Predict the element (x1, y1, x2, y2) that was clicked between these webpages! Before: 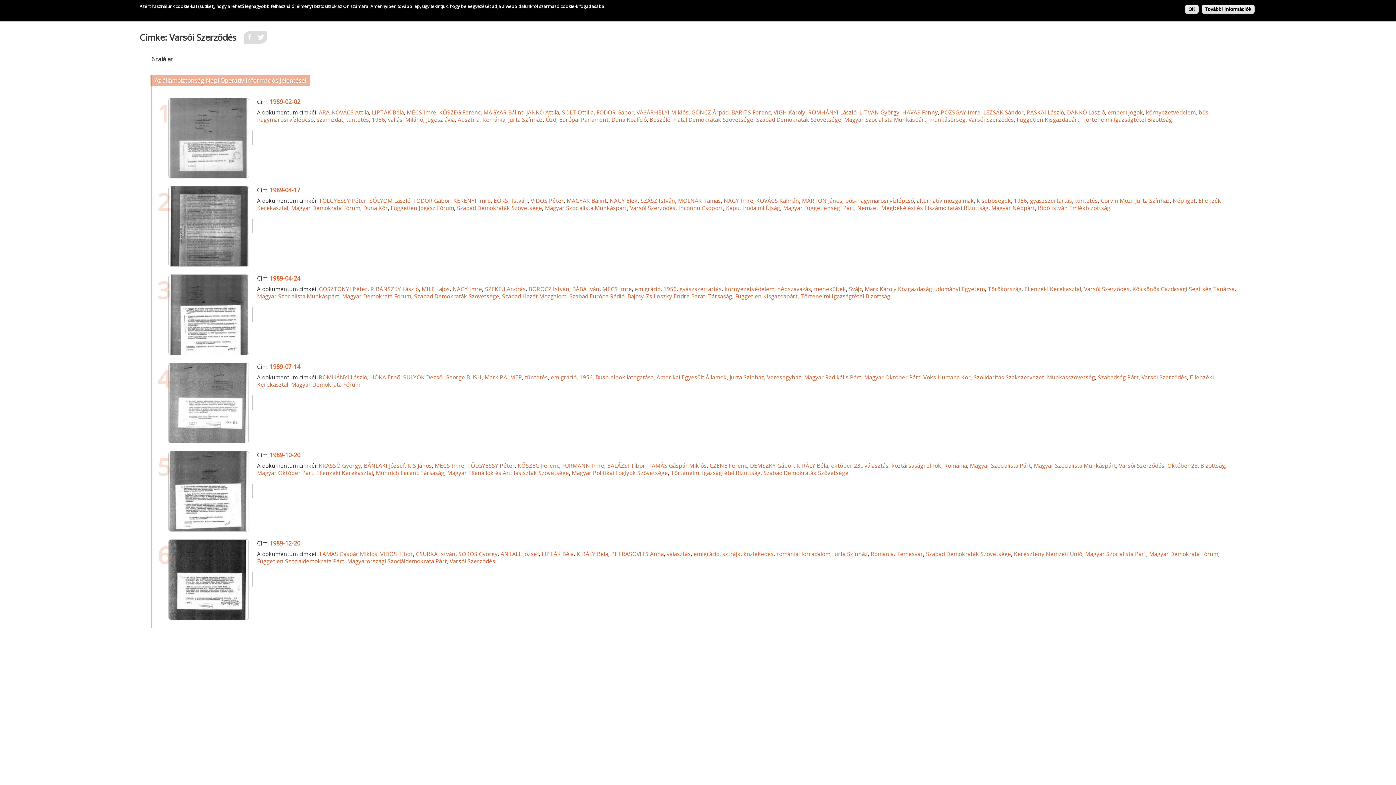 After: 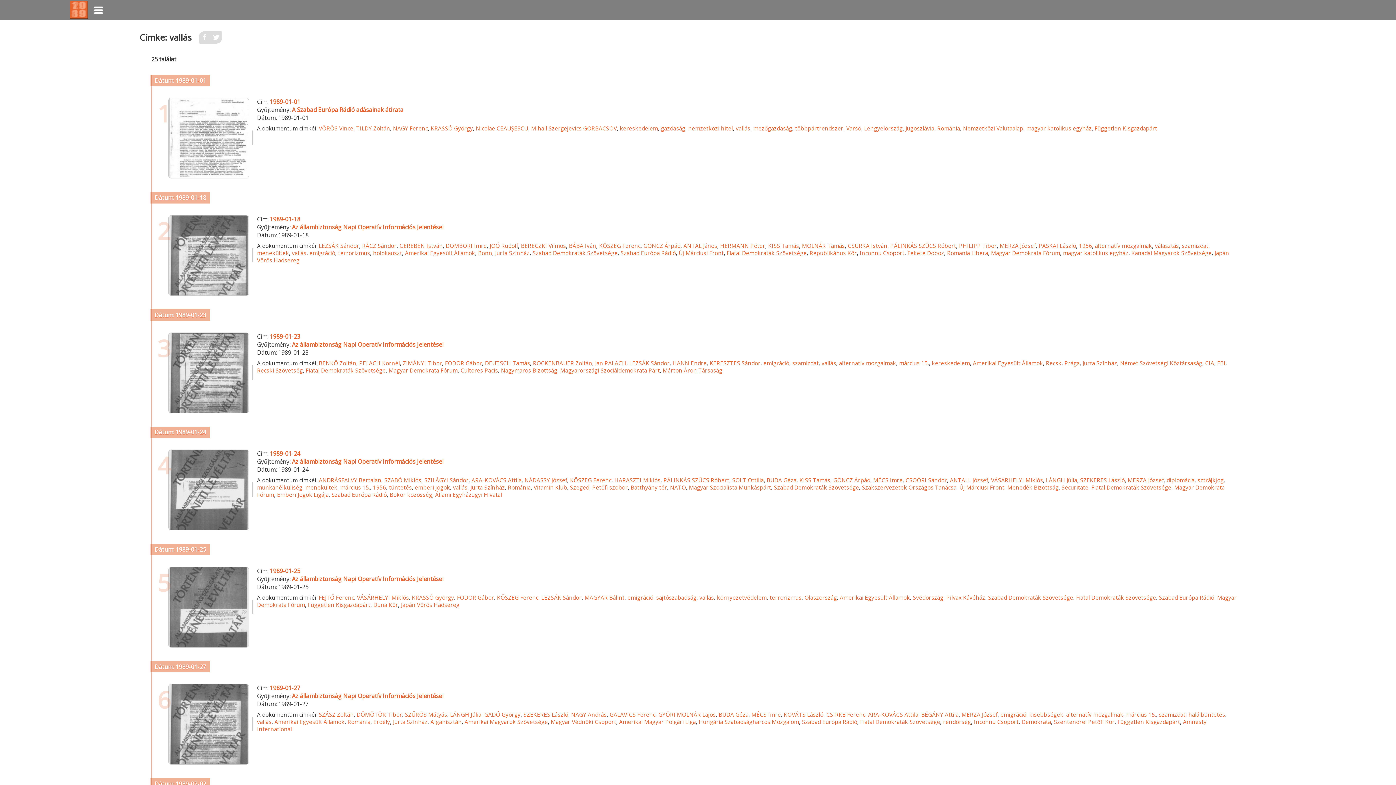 Action: label: vallás bbox: (388, 116, 402, 123)